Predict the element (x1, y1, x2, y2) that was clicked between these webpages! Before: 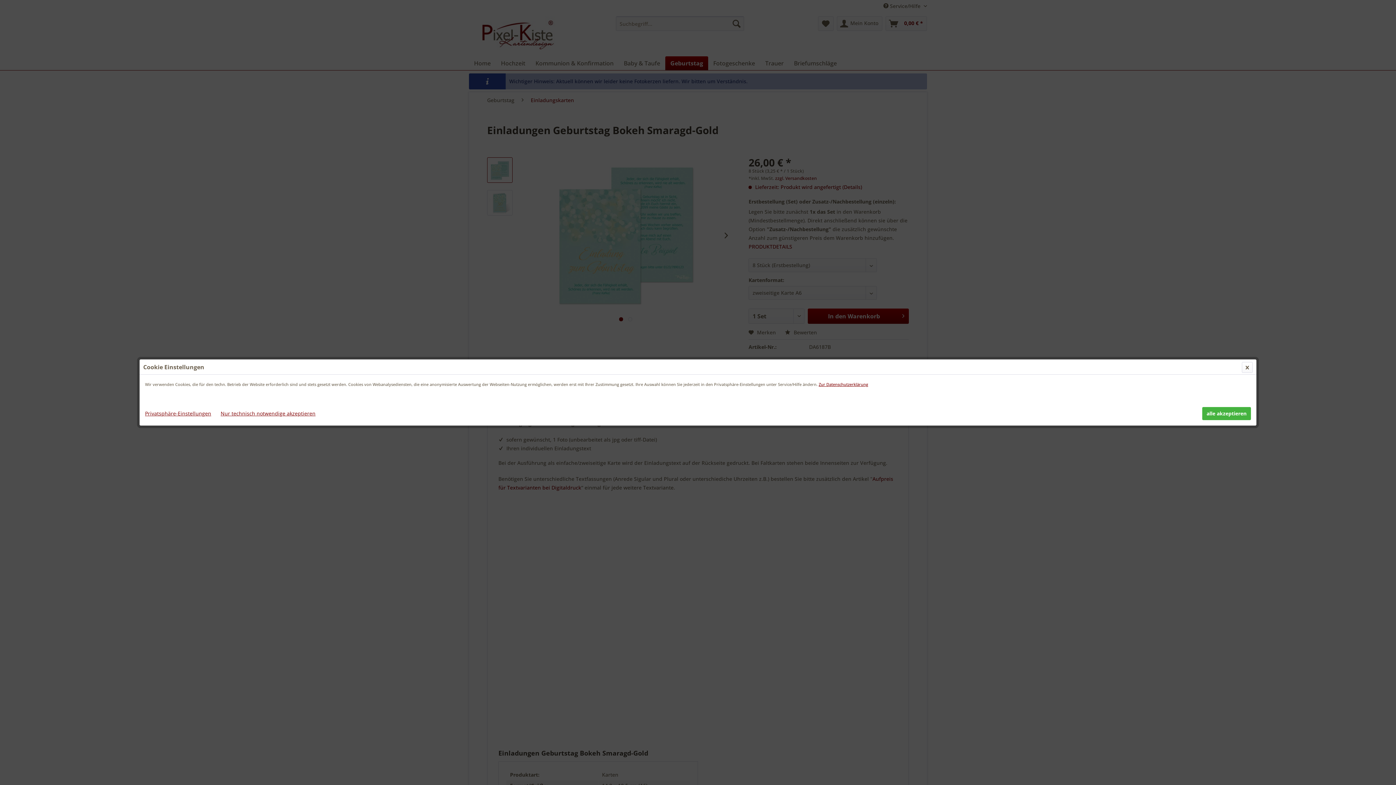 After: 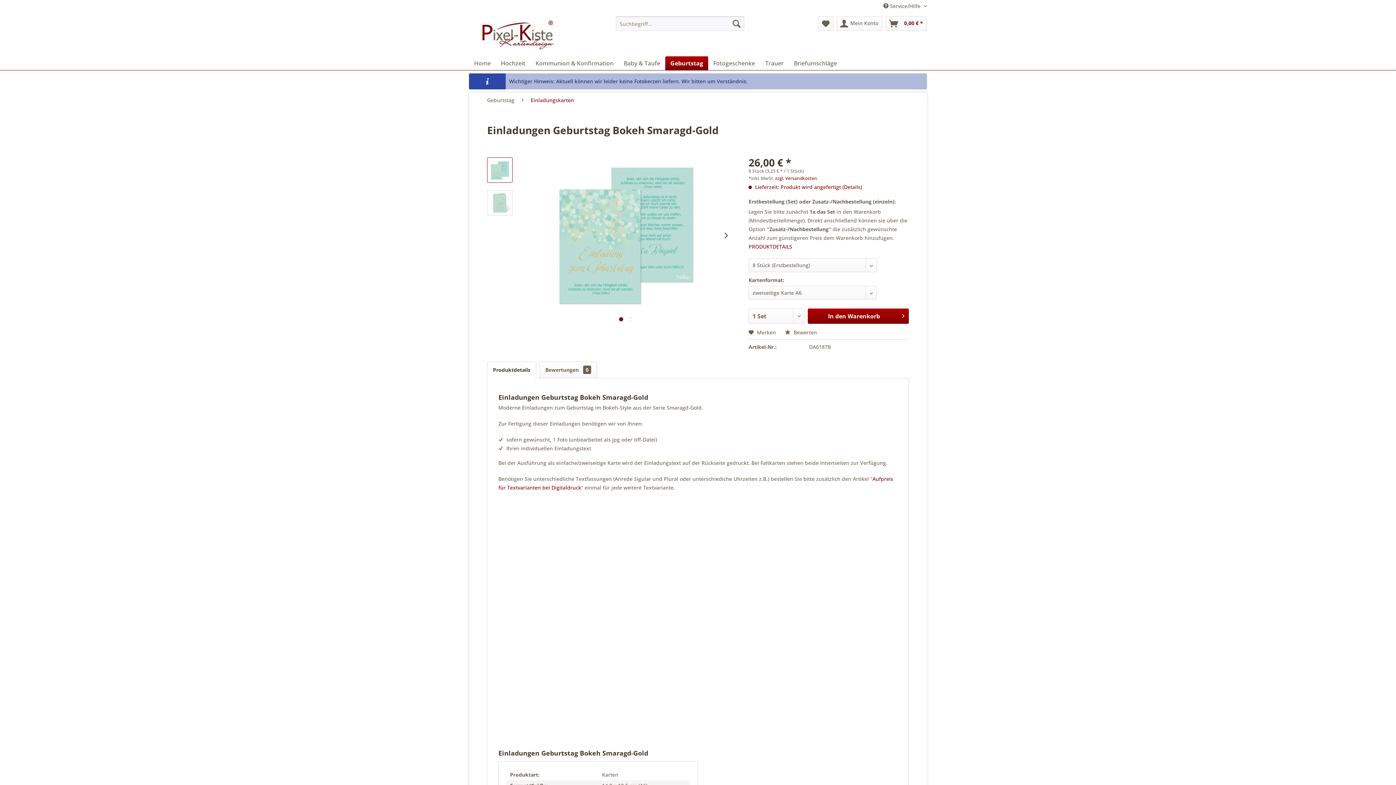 Action: bbox: (220, 407, 320, 420) label: Nur technisch notwendige akzeptieren